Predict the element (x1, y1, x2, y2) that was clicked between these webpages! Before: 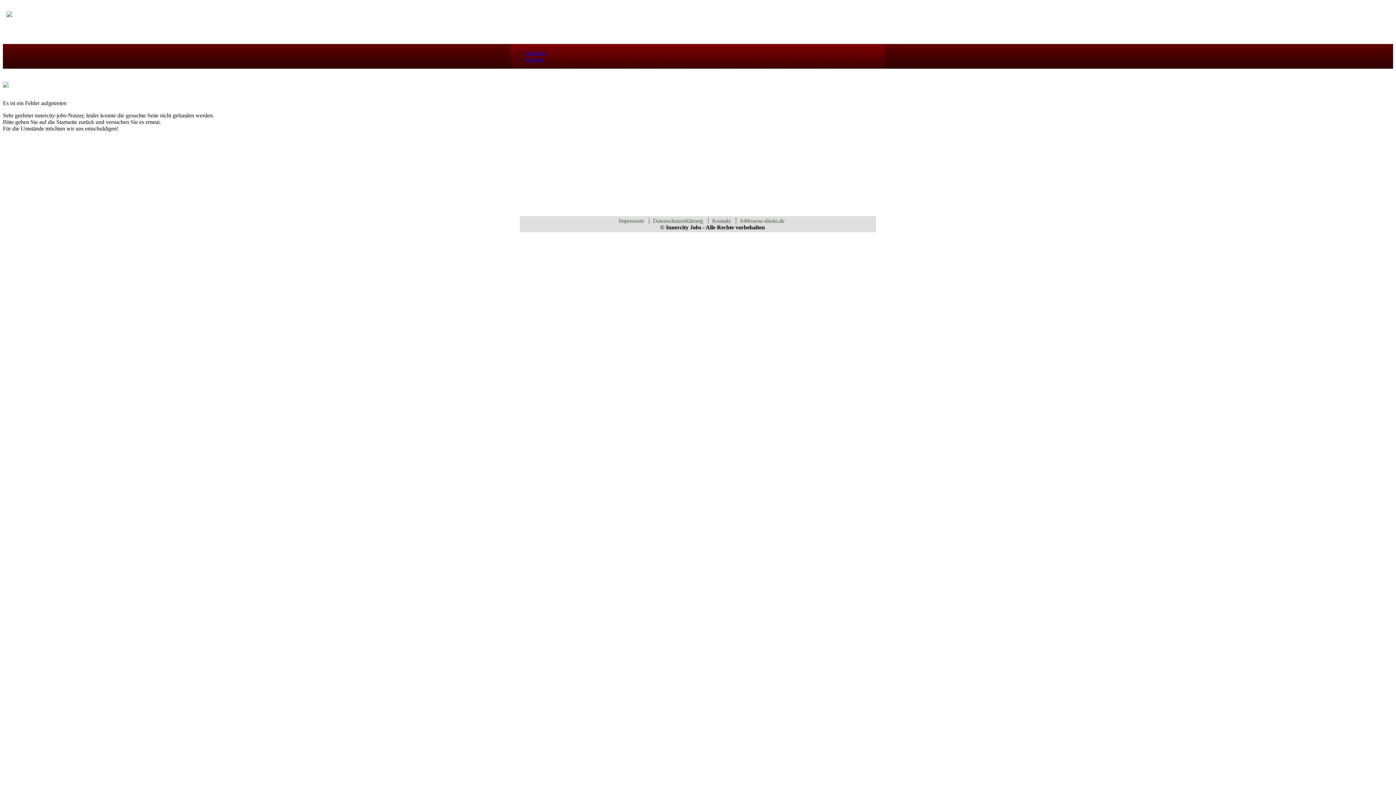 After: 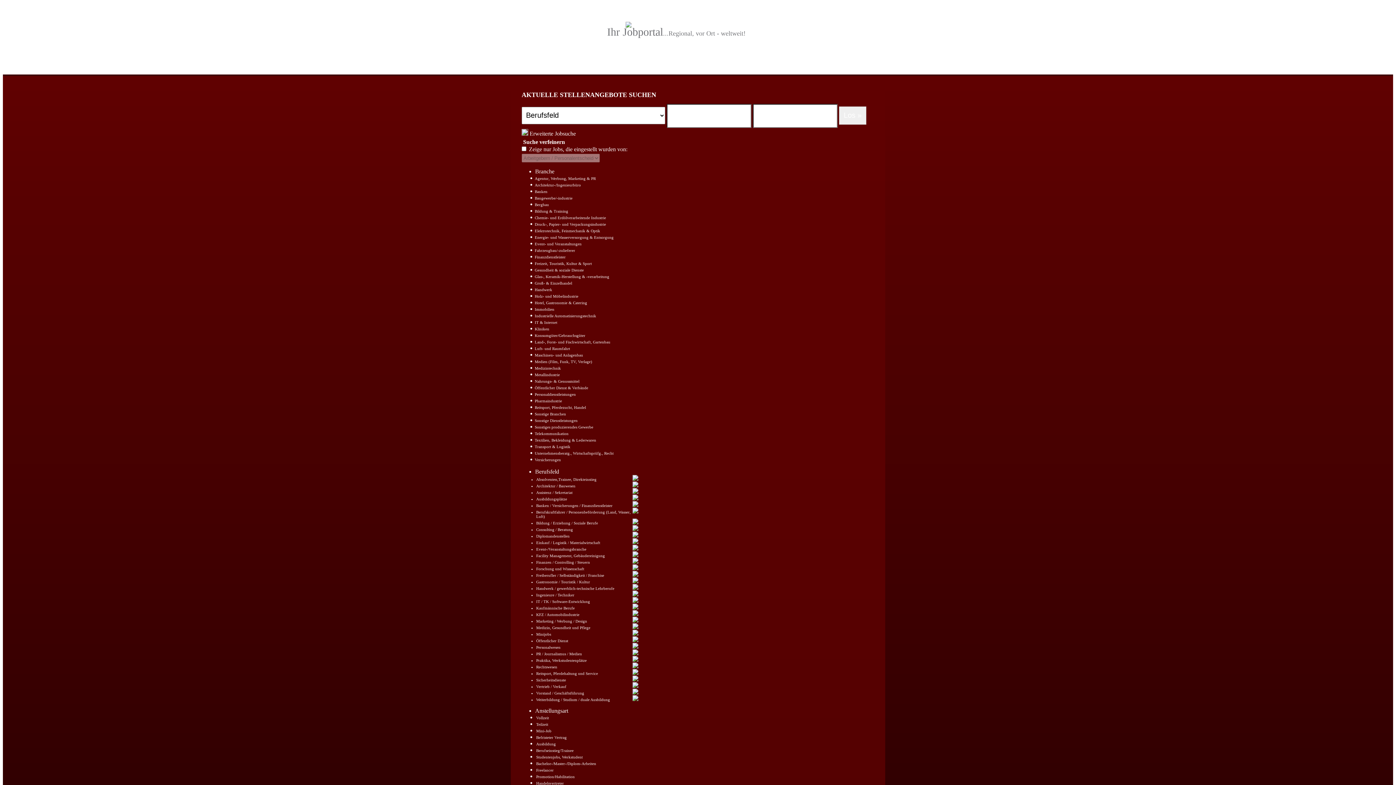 Action: label: Startseite bbox: (525, 49, 546, 56)